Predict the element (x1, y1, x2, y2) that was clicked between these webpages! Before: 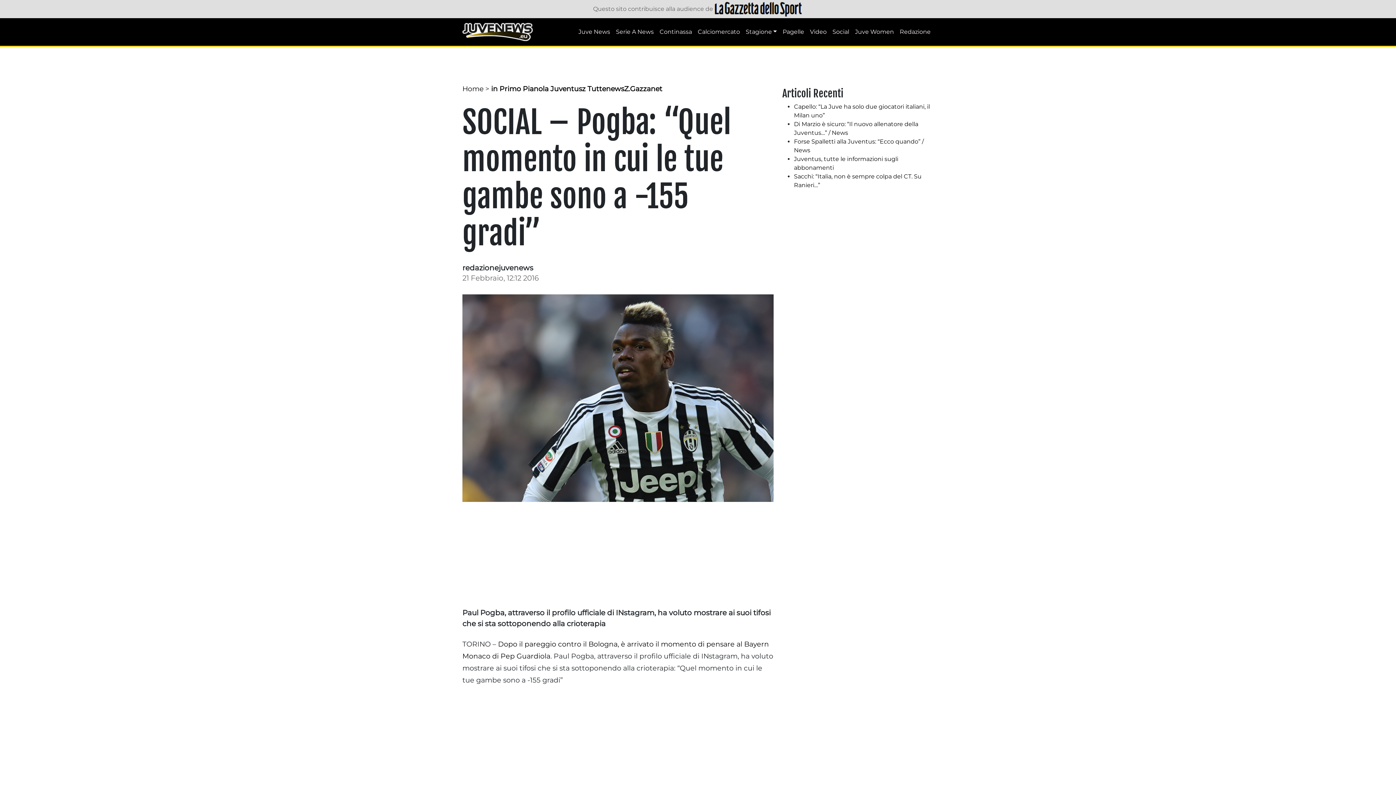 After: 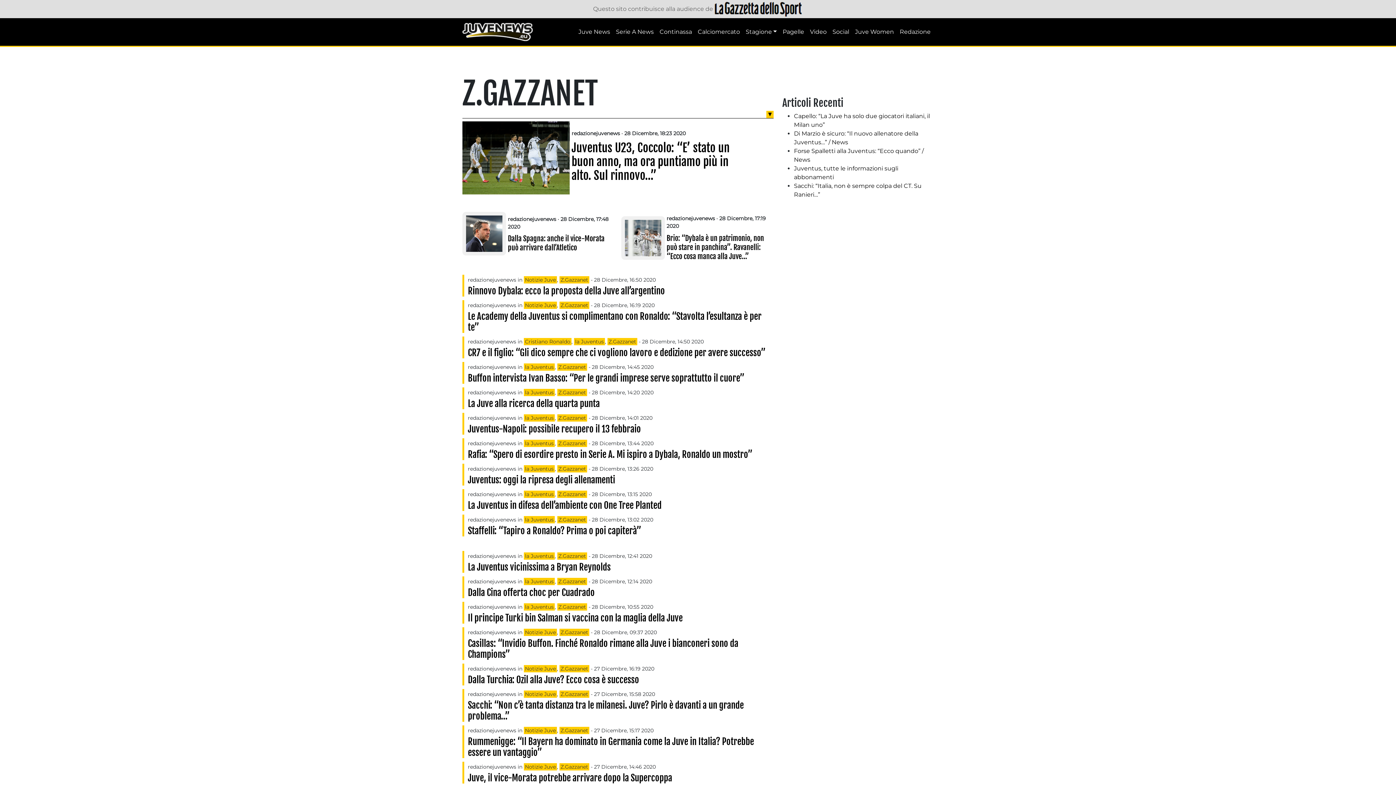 Action: label: Z.Gazzanet bbox: (624, 84, 662, 93)